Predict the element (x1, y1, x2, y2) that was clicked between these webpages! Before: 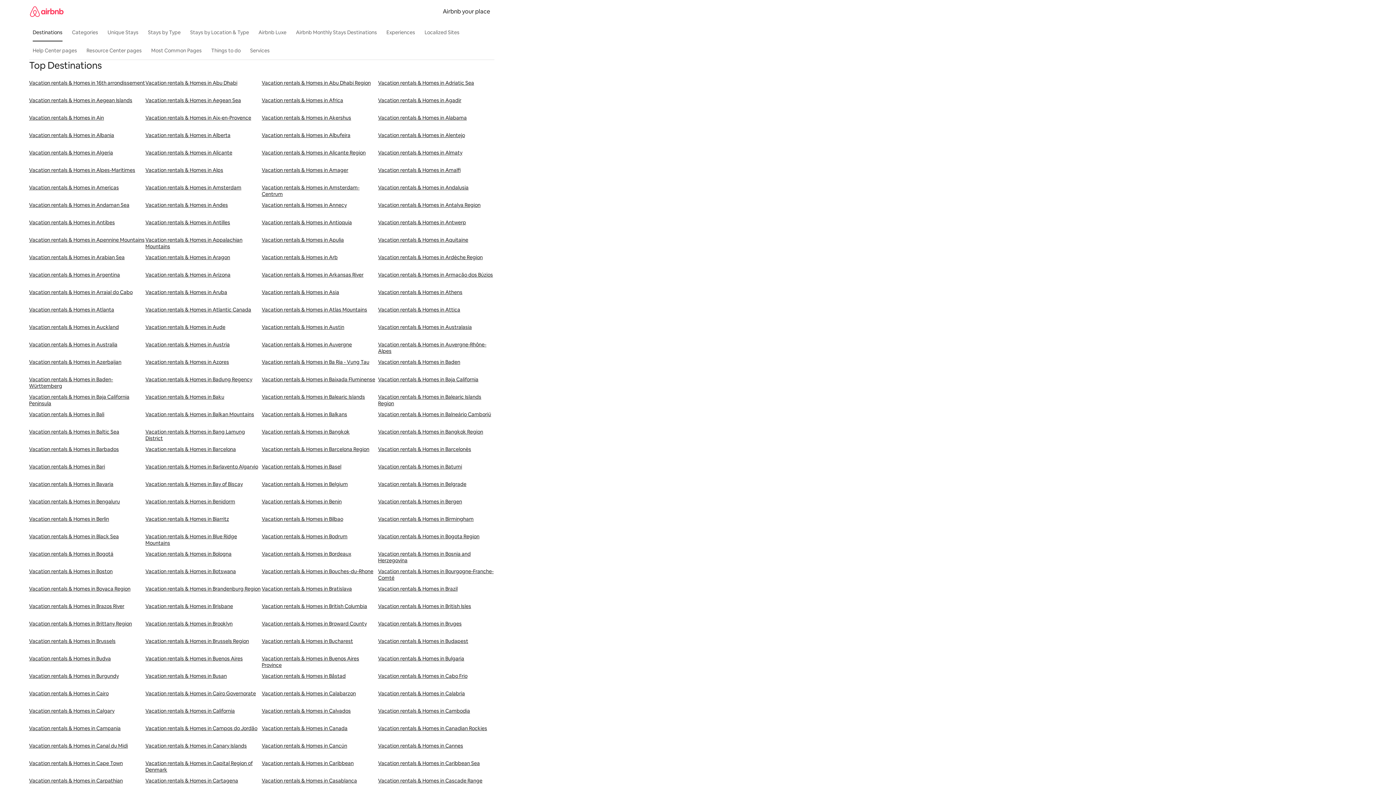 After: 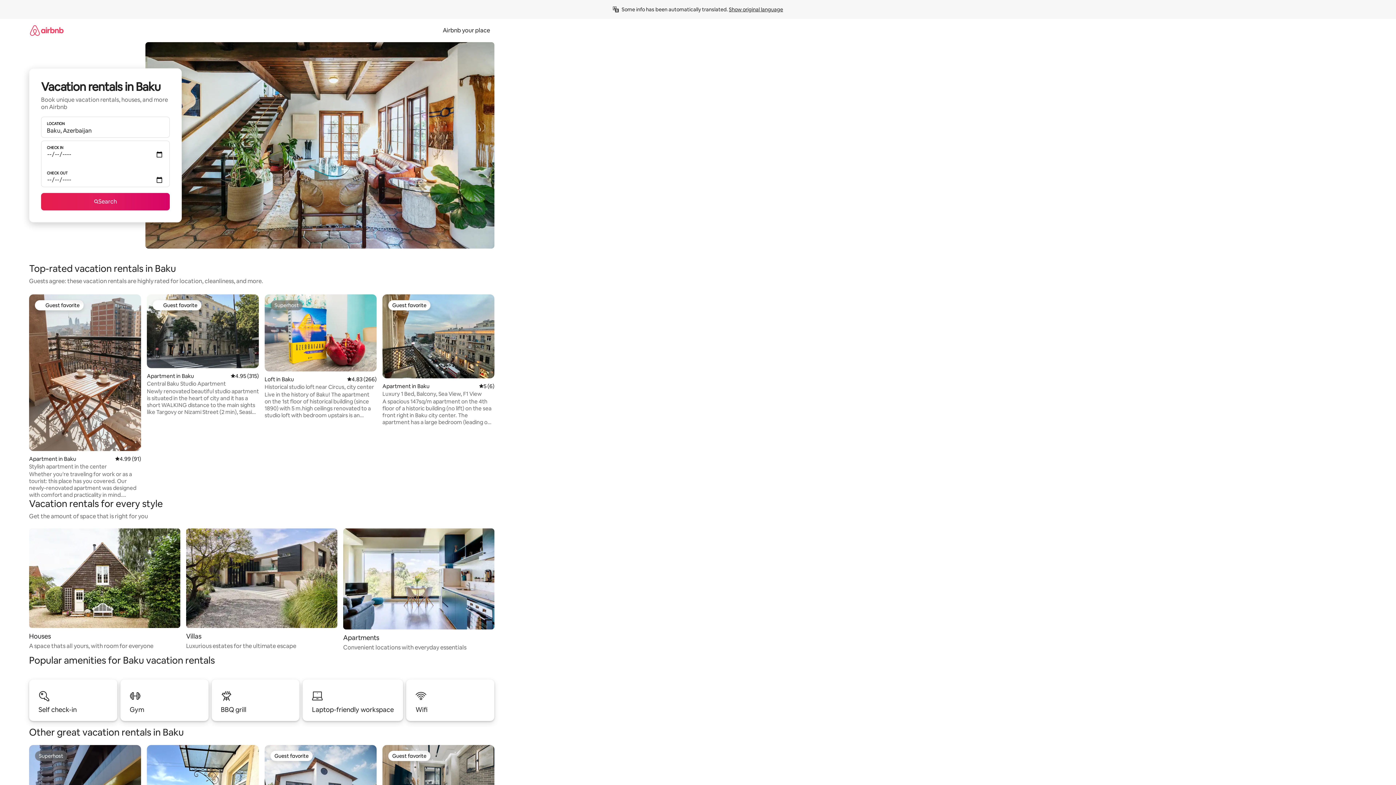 Action: label: Vacation rentals & Homes in Baku bbox: (145, 393, 261, 411)